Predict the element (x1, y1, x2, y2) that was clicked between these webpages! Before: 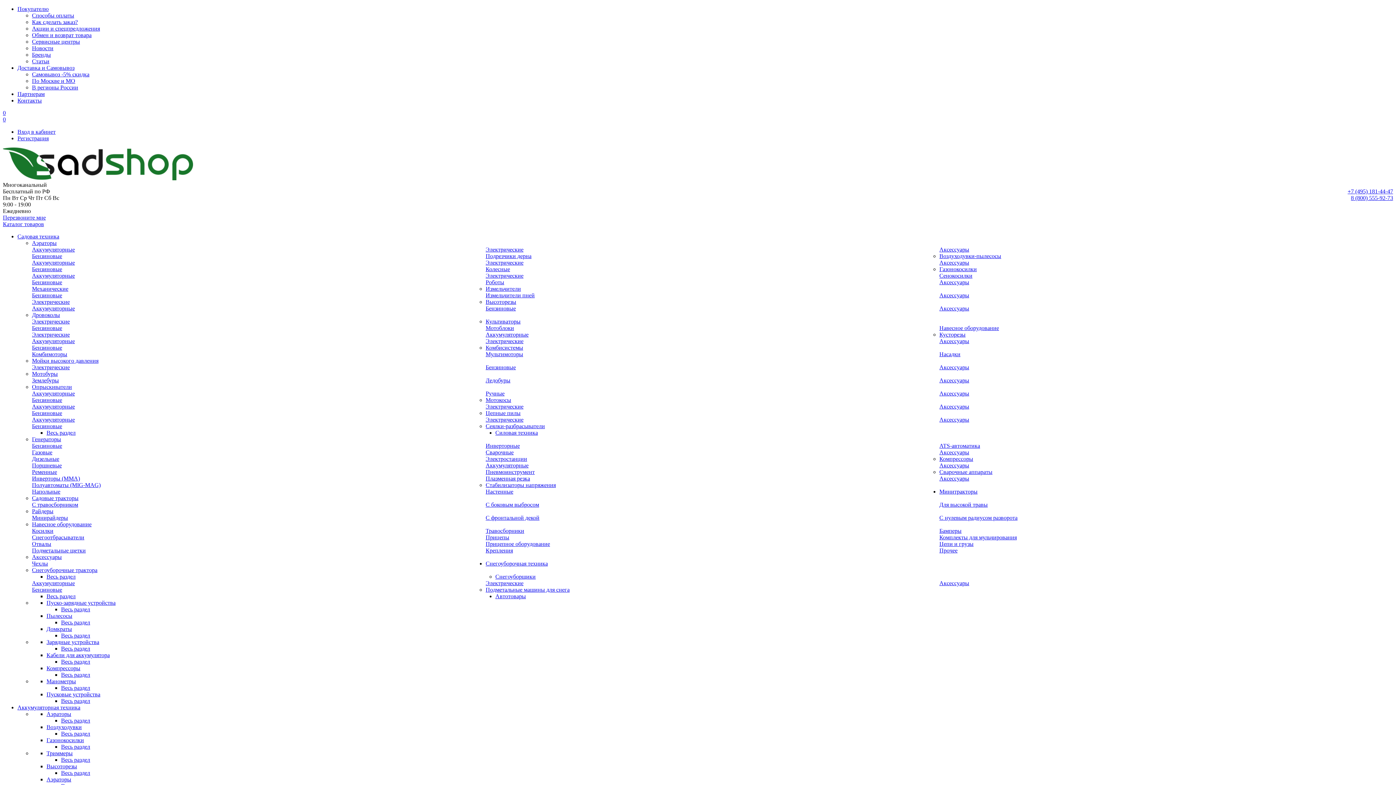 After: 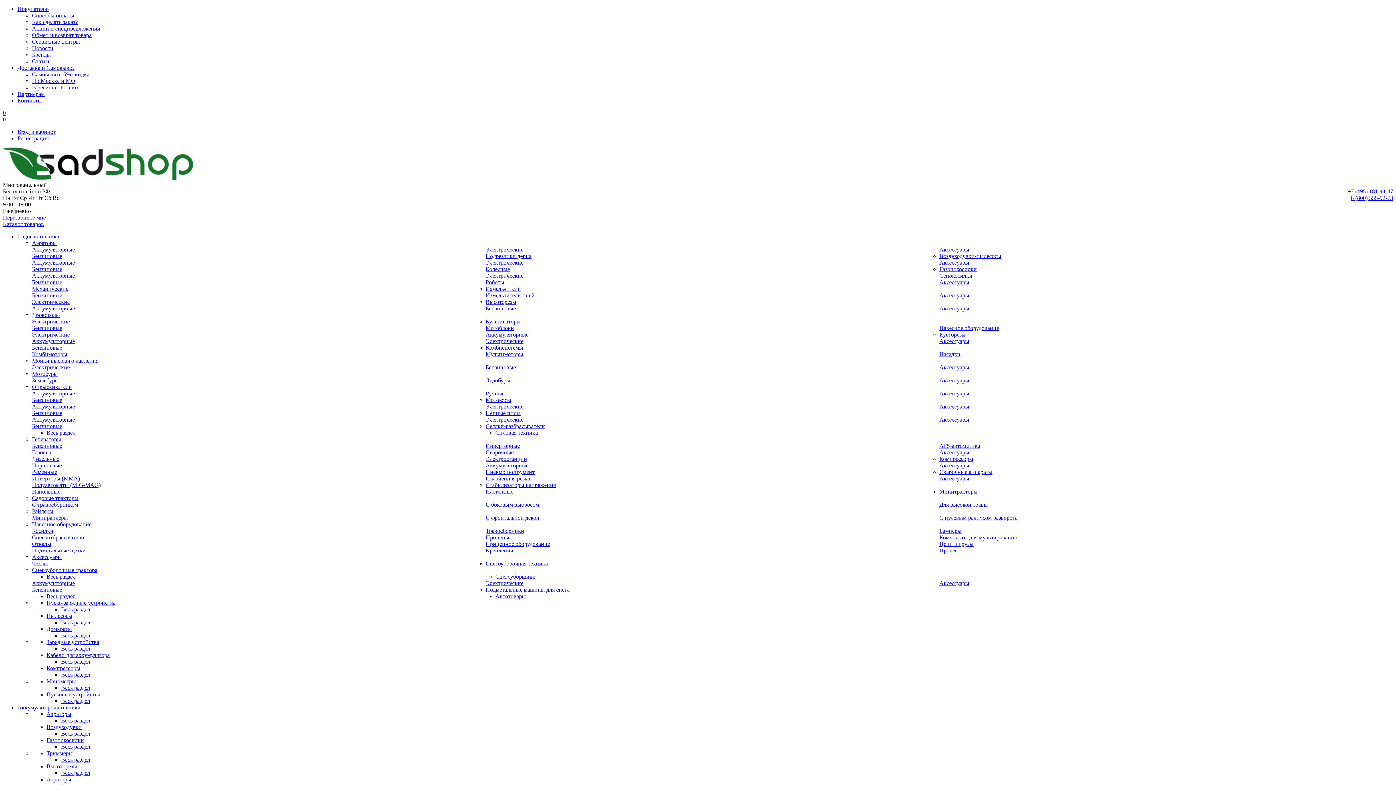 Action: label: Мотобуры bbox: (32, 370, 57, 377)